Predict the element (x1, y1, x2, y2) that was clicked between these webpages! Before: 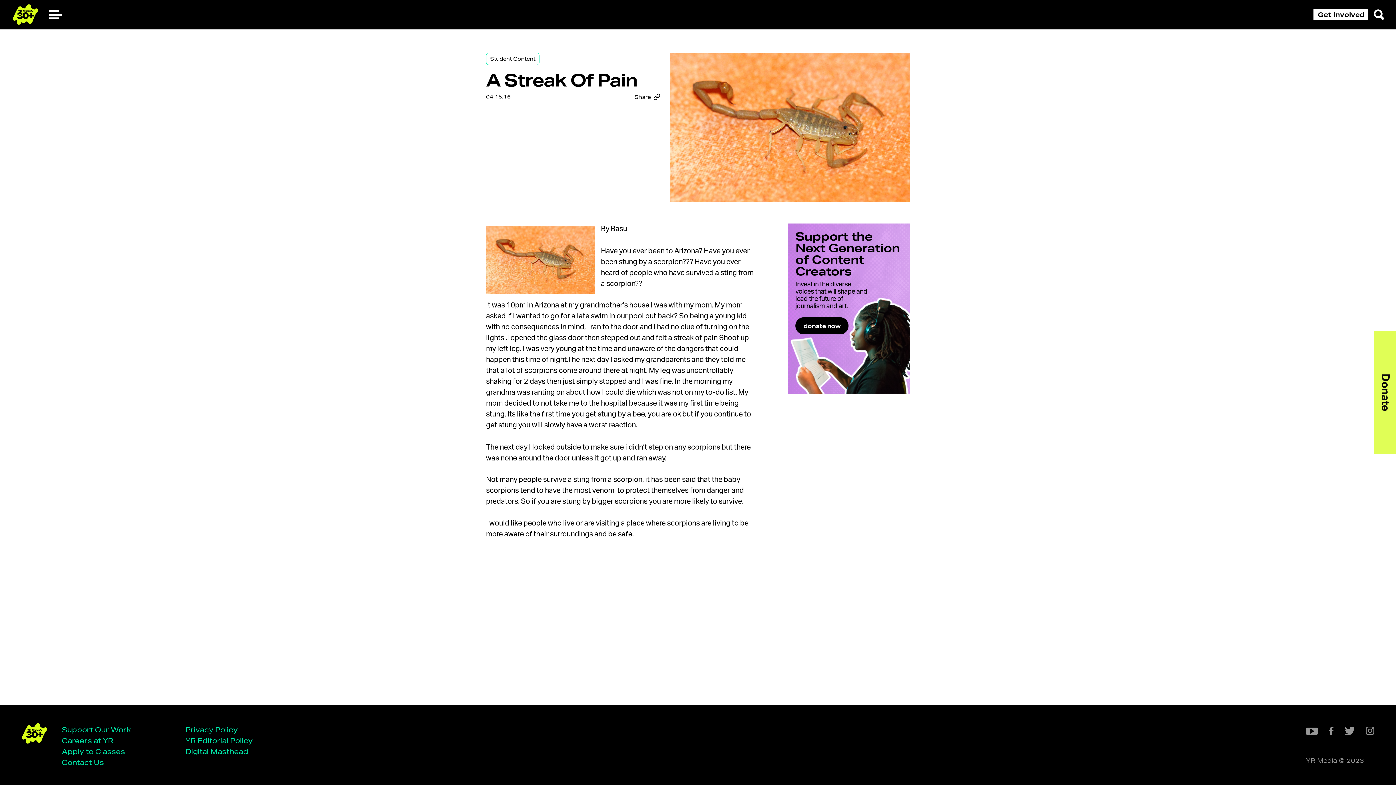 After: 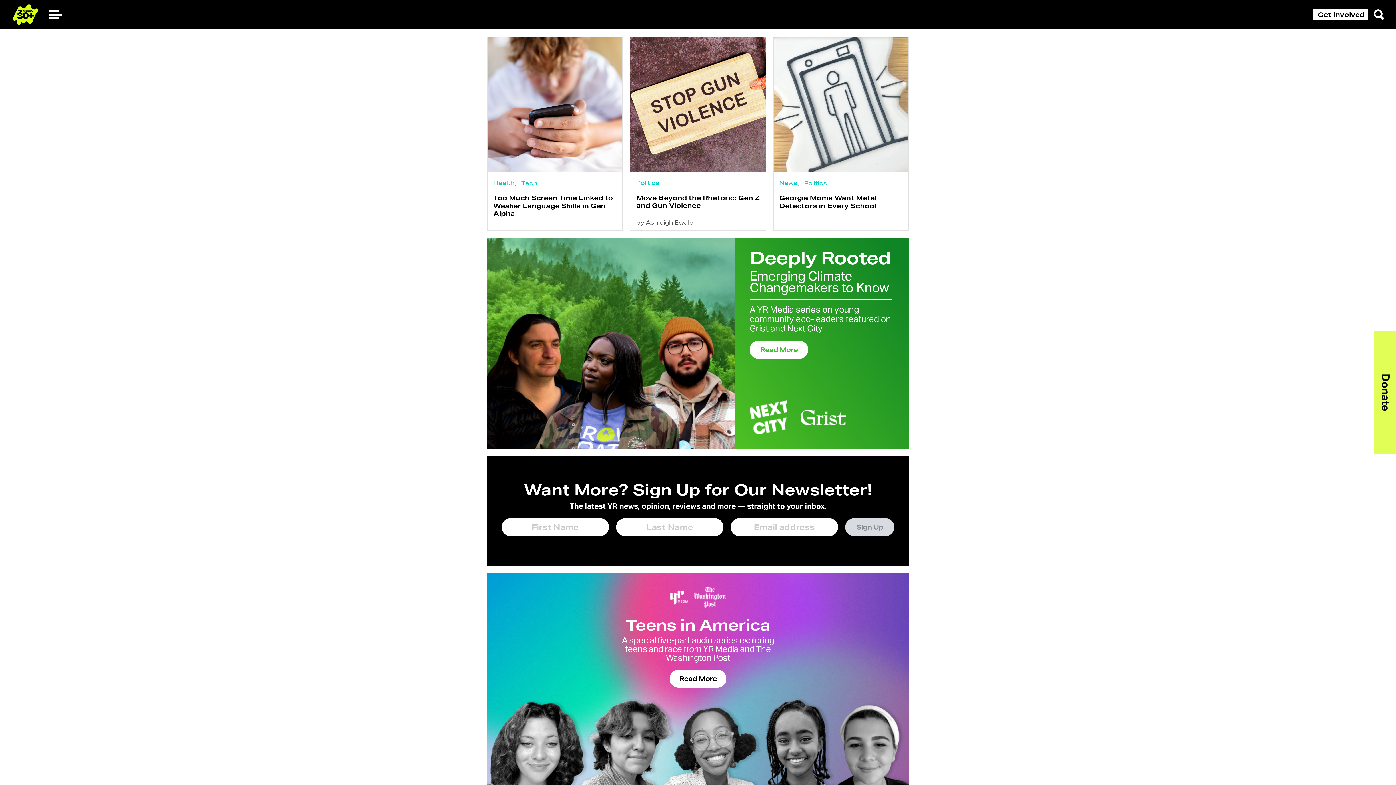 Action: bbox: (12, 2, 38, 29)